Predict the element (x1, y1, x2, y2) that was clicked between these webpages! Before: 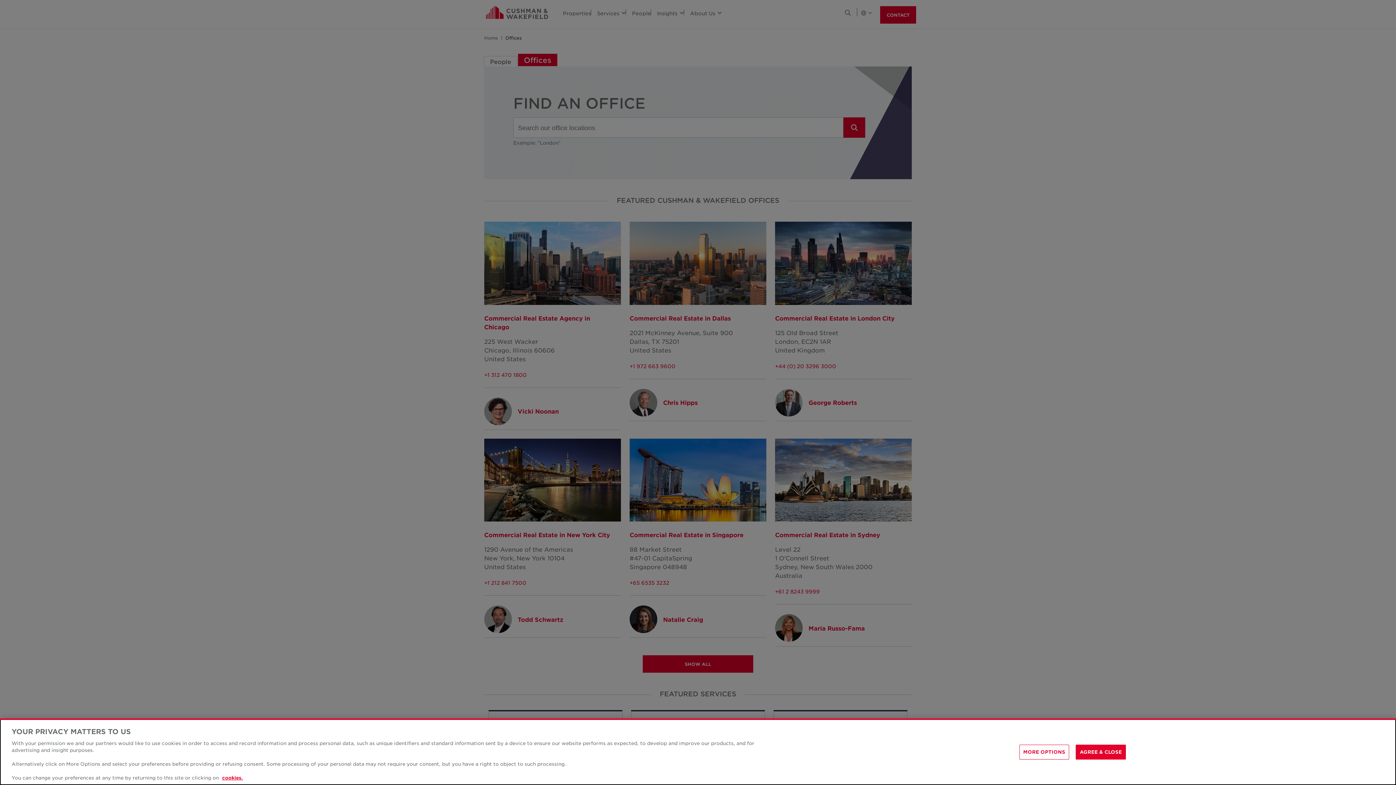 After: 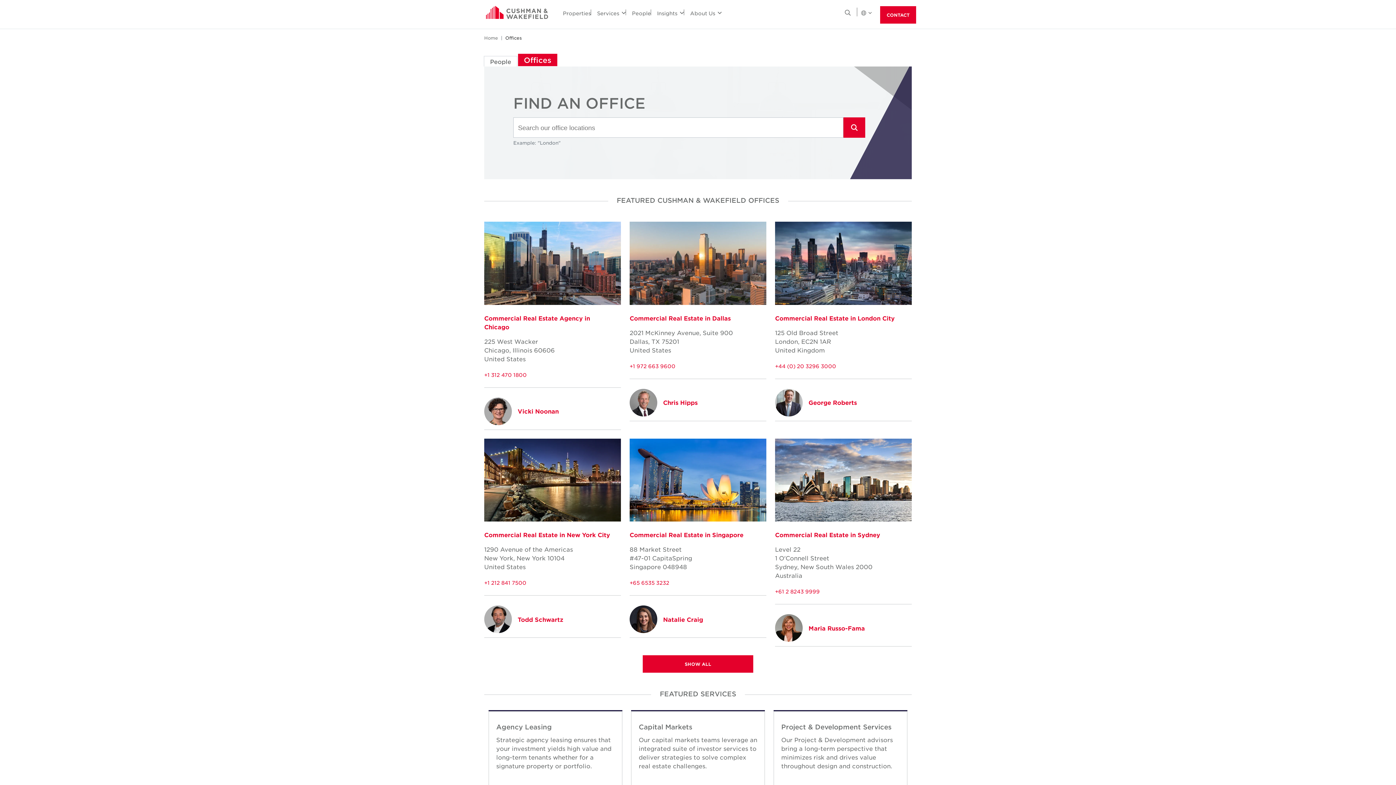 Action: bbox: (1076, 744, 1126, 759) label: AGREE & CLOSE